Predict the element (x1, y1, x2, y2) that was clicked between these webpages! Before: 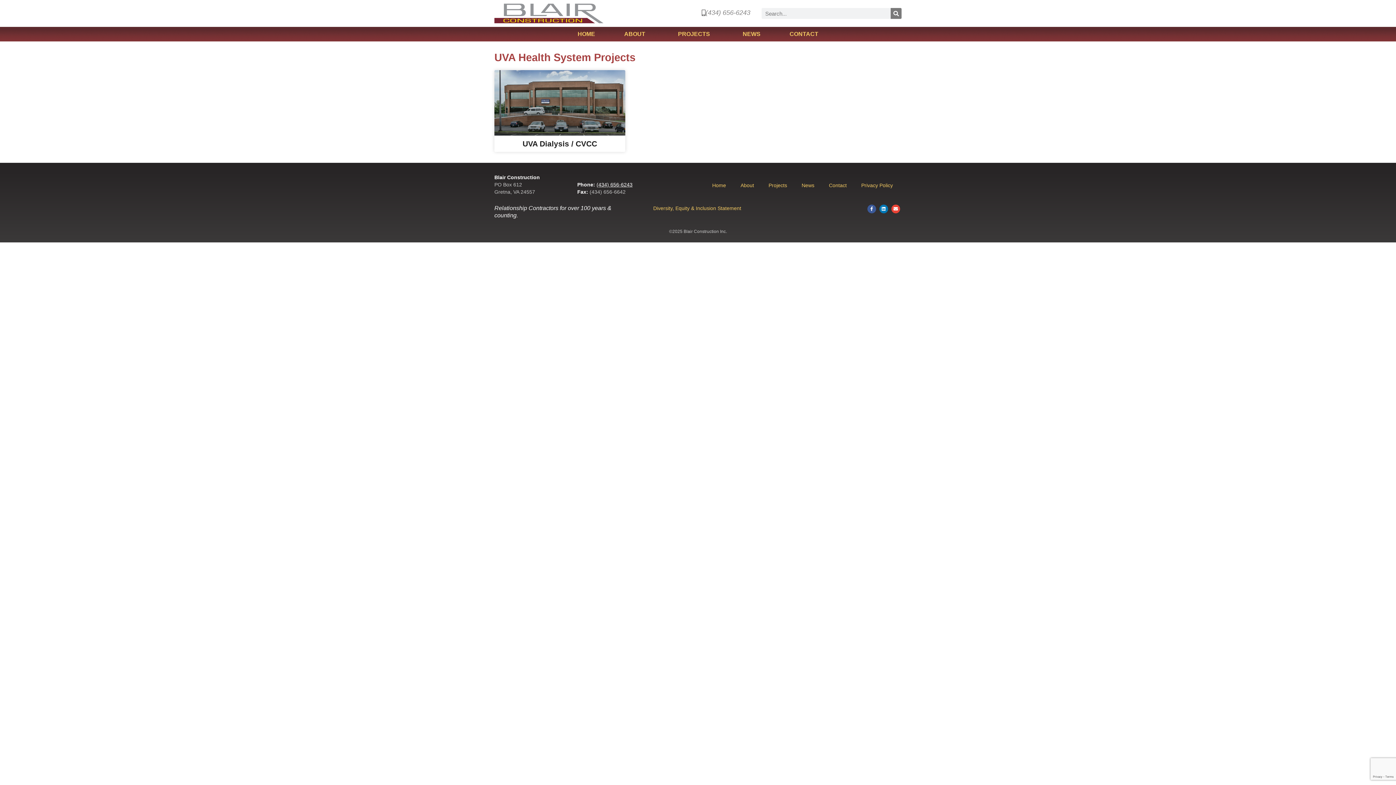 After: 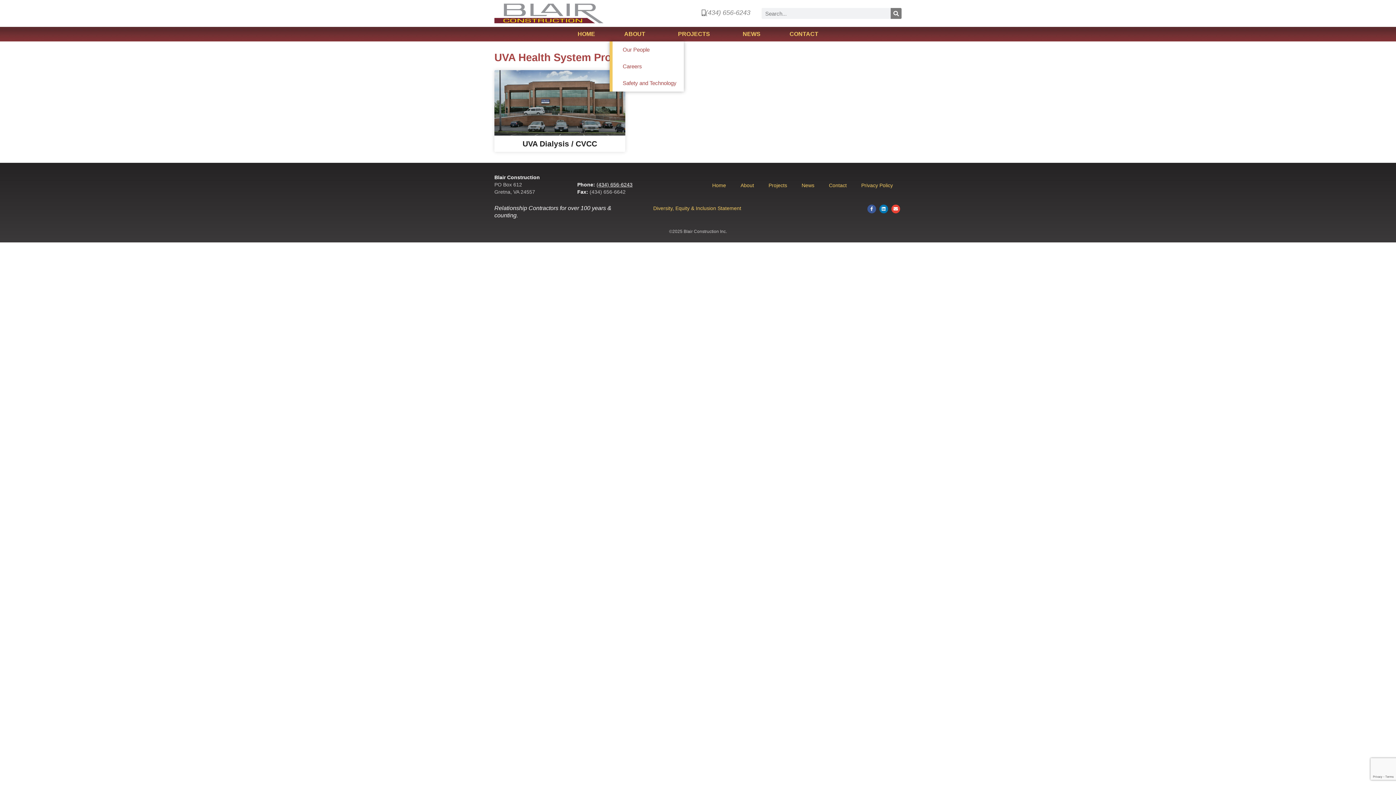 Action: bbox: (609, 30, 663, 37) label: ABOUT